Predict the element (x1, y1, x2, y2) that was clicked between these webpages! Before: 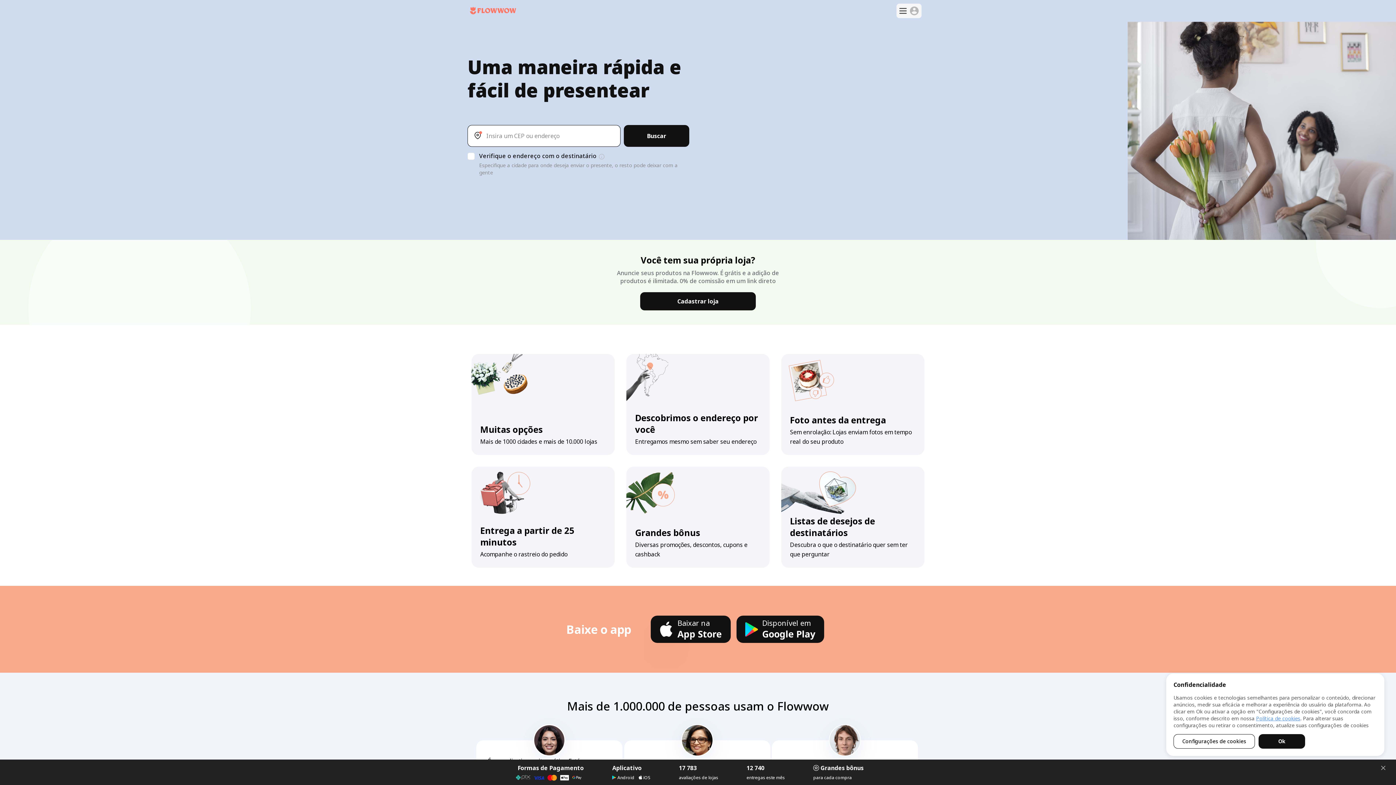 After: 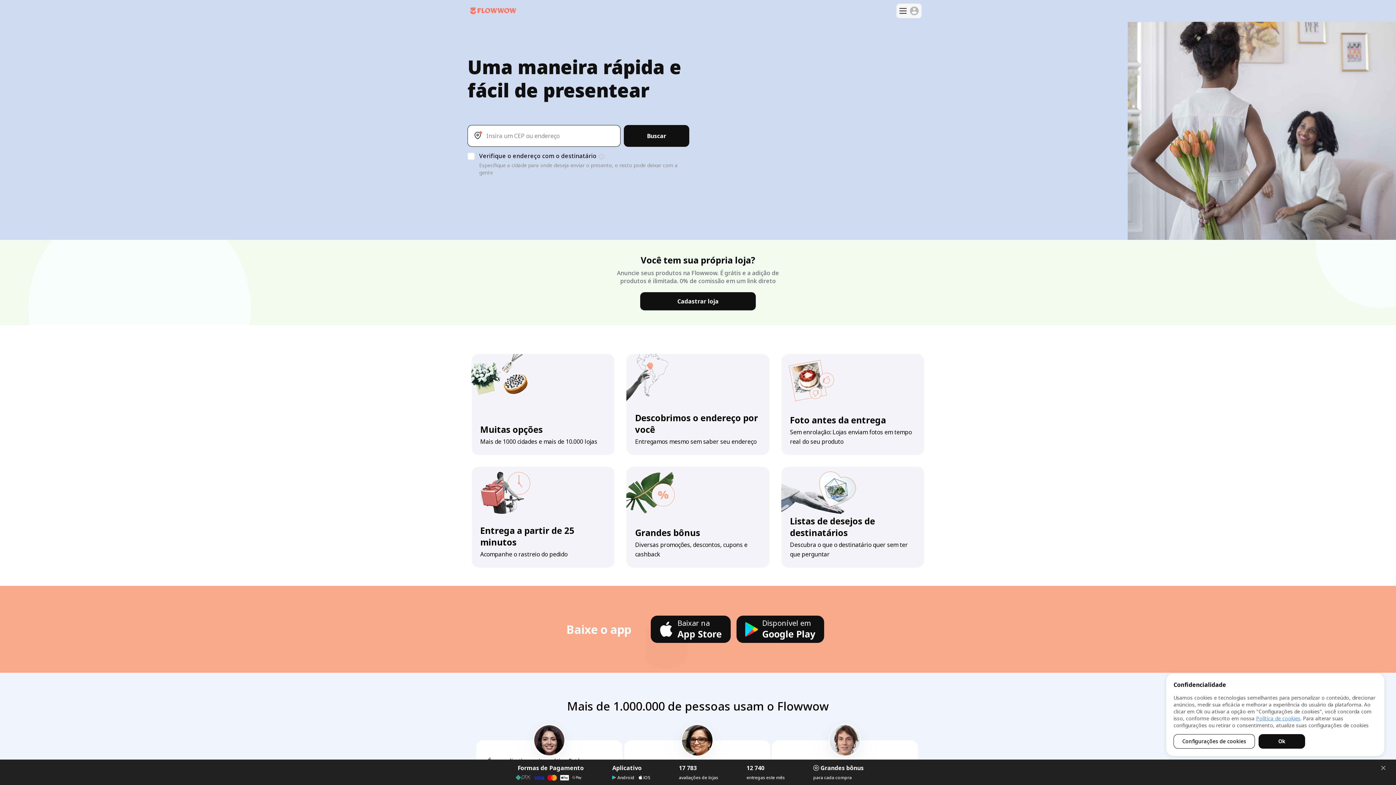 Action: bbox: (612, 775, 634, 781) label: Android